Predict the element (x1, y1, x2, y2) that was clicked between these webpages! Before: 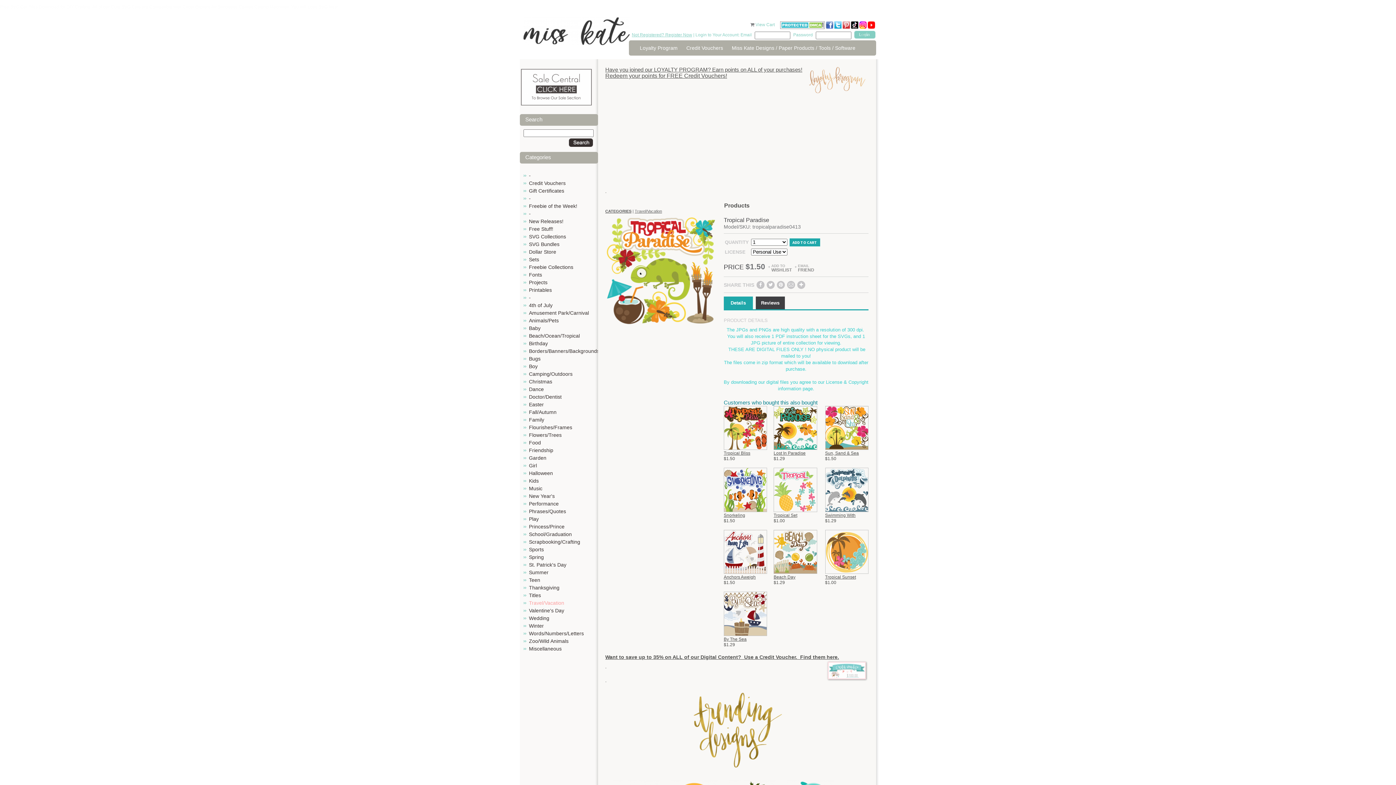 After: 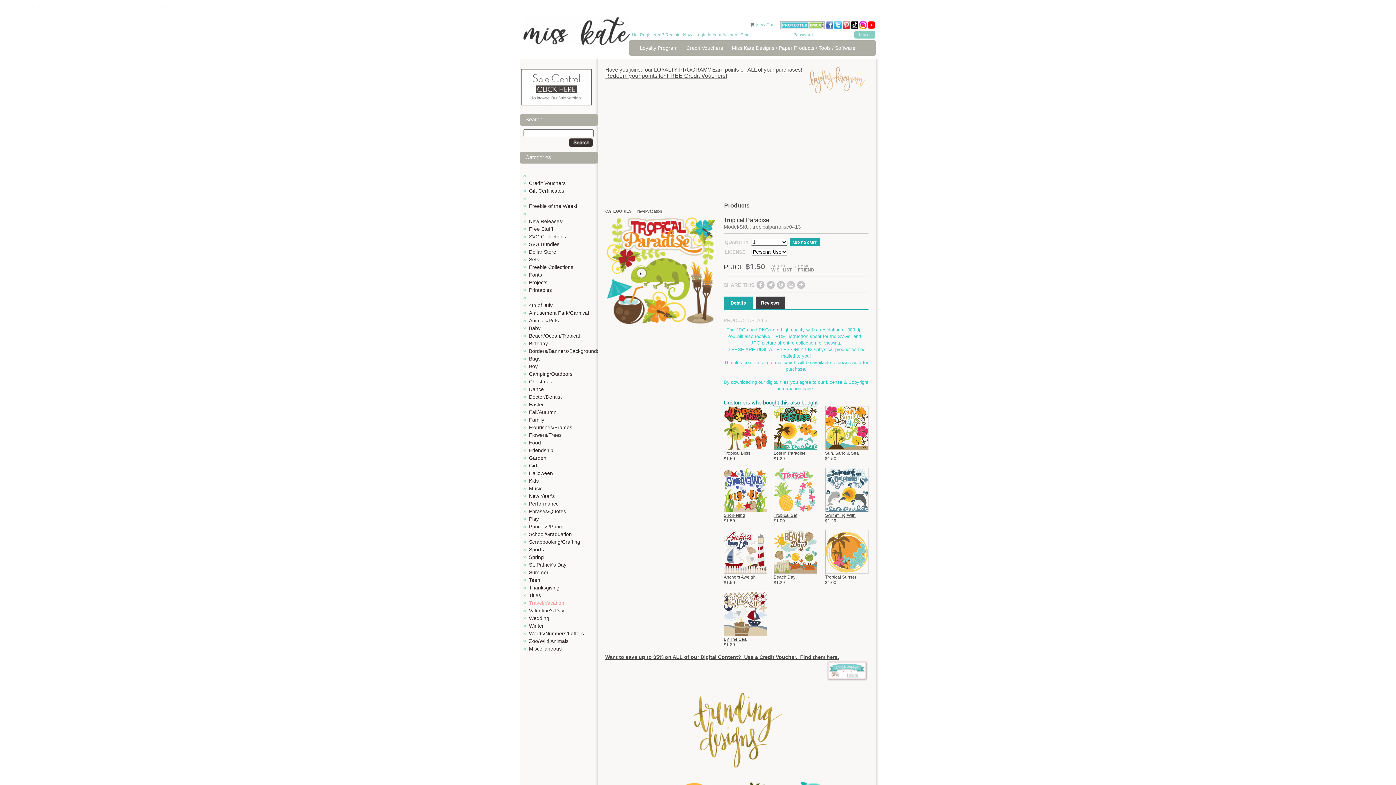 Action: bbox: (787, 281, 795, 289)